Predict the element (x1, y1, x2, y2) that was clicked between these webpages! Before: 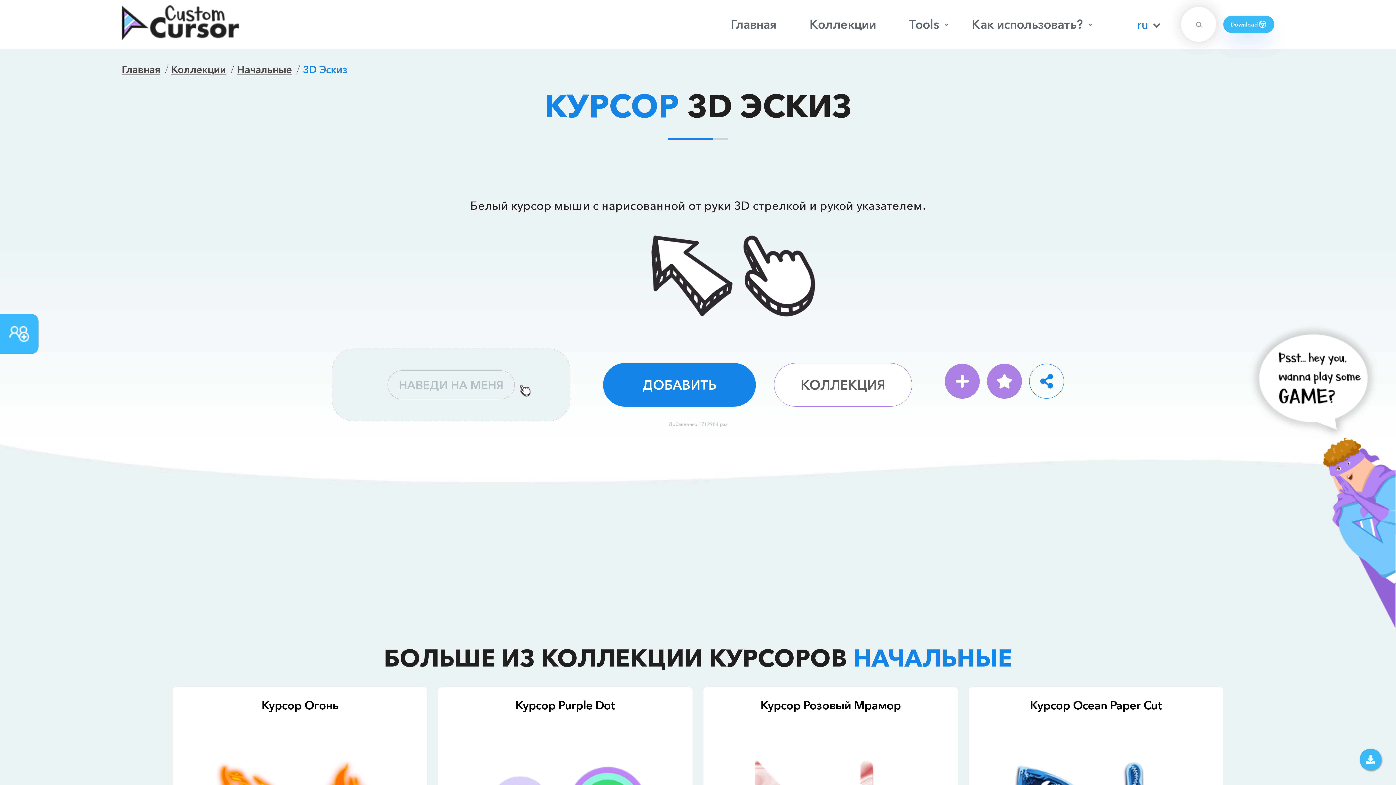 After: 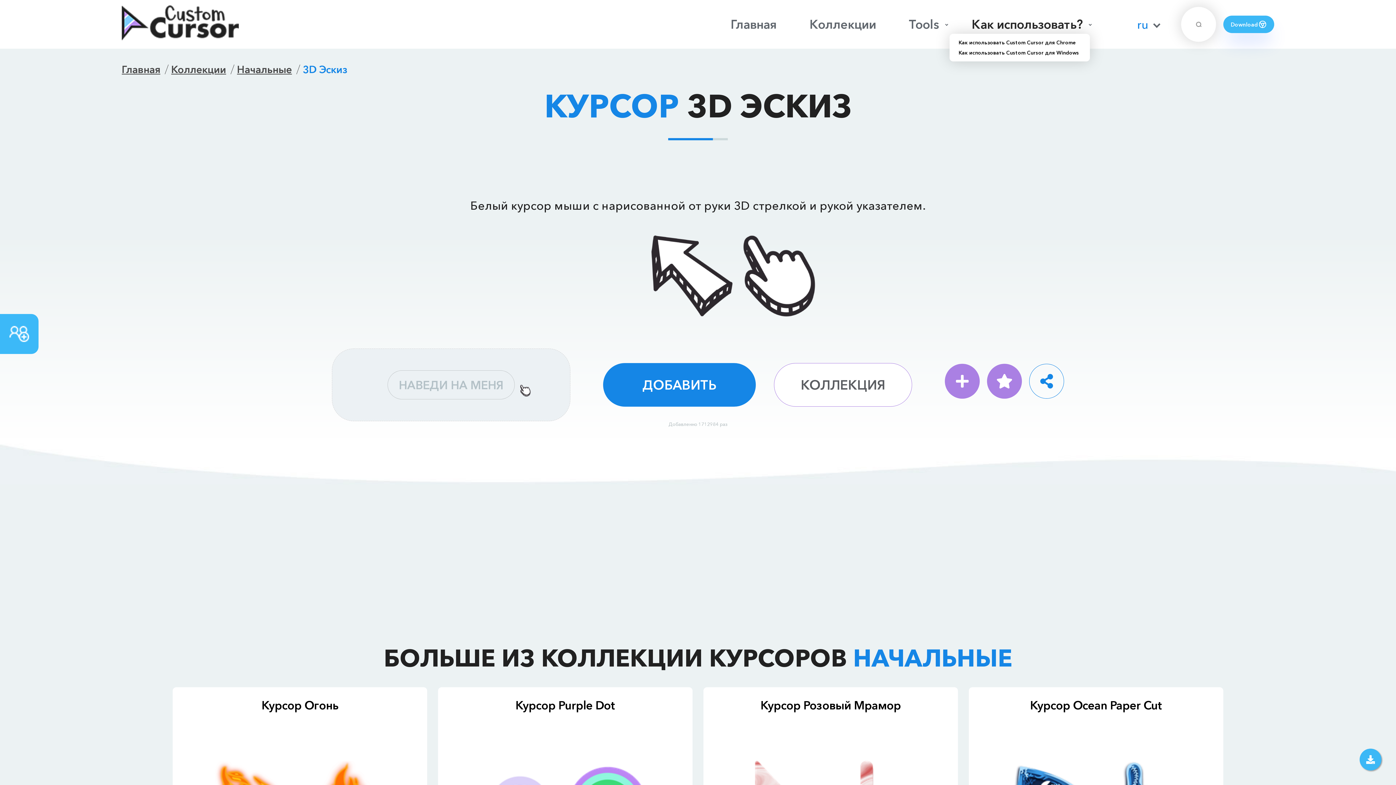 Action: label: Как использовать? bbox: (964, 16, 1090, 32)